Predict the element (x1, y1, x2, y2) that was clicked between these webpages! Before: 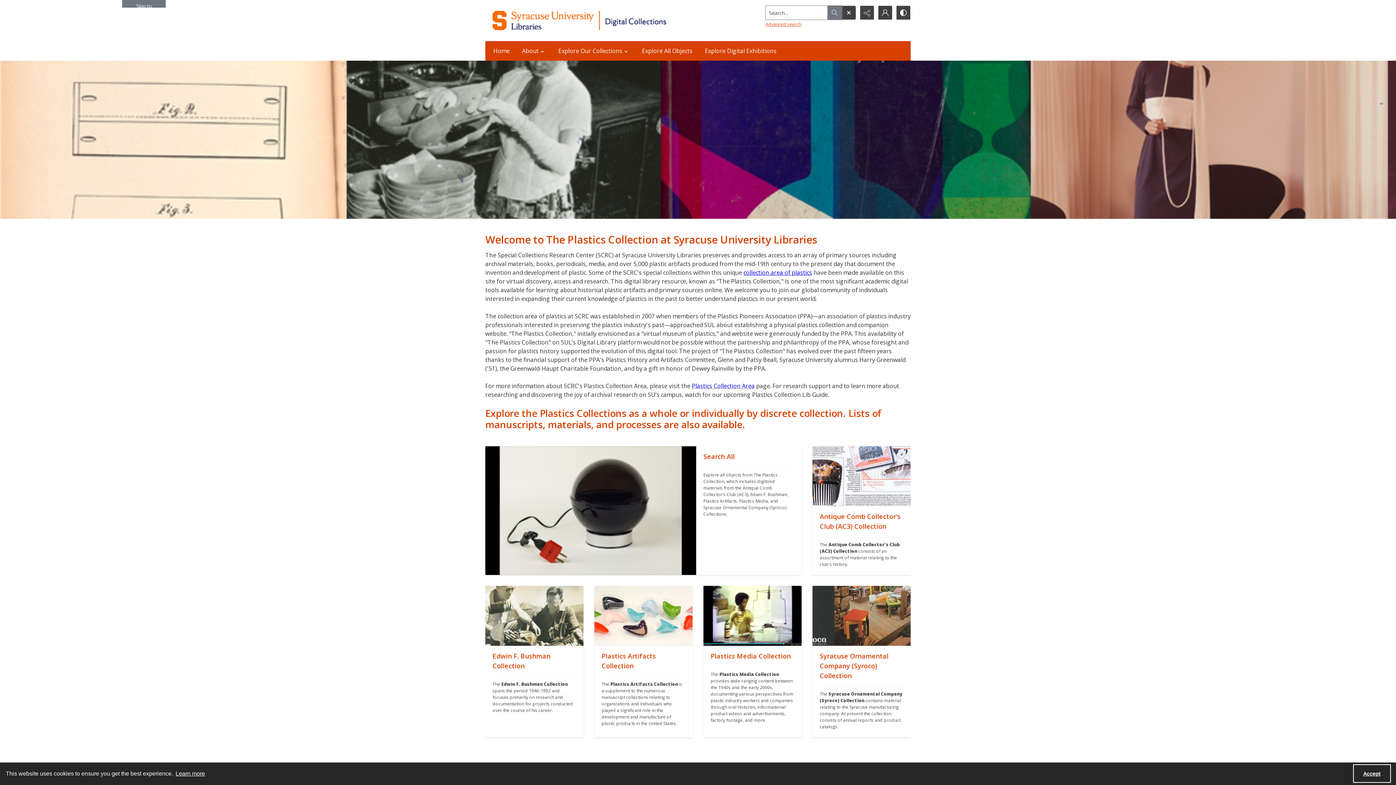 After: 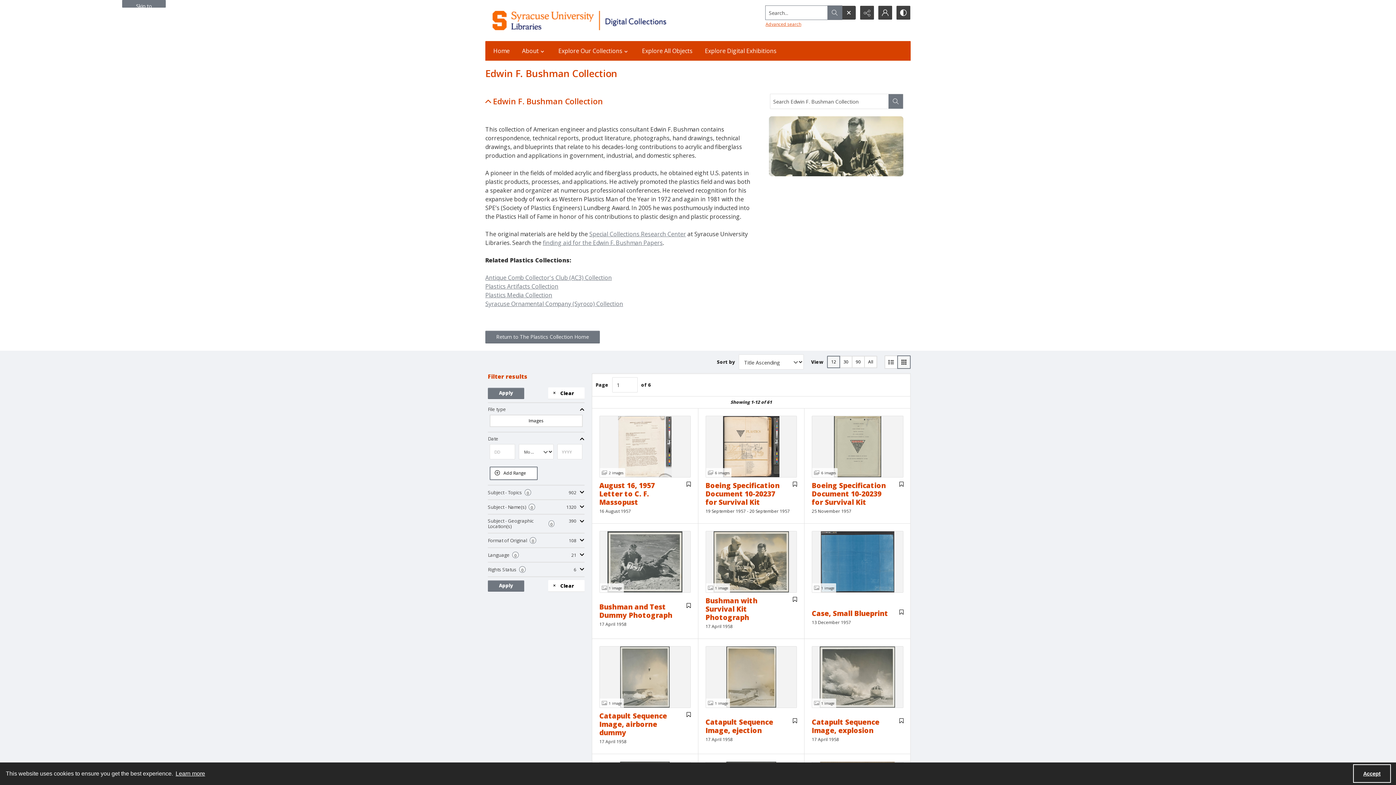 Action: bbox: (485, 646, 583, 737) label: ""